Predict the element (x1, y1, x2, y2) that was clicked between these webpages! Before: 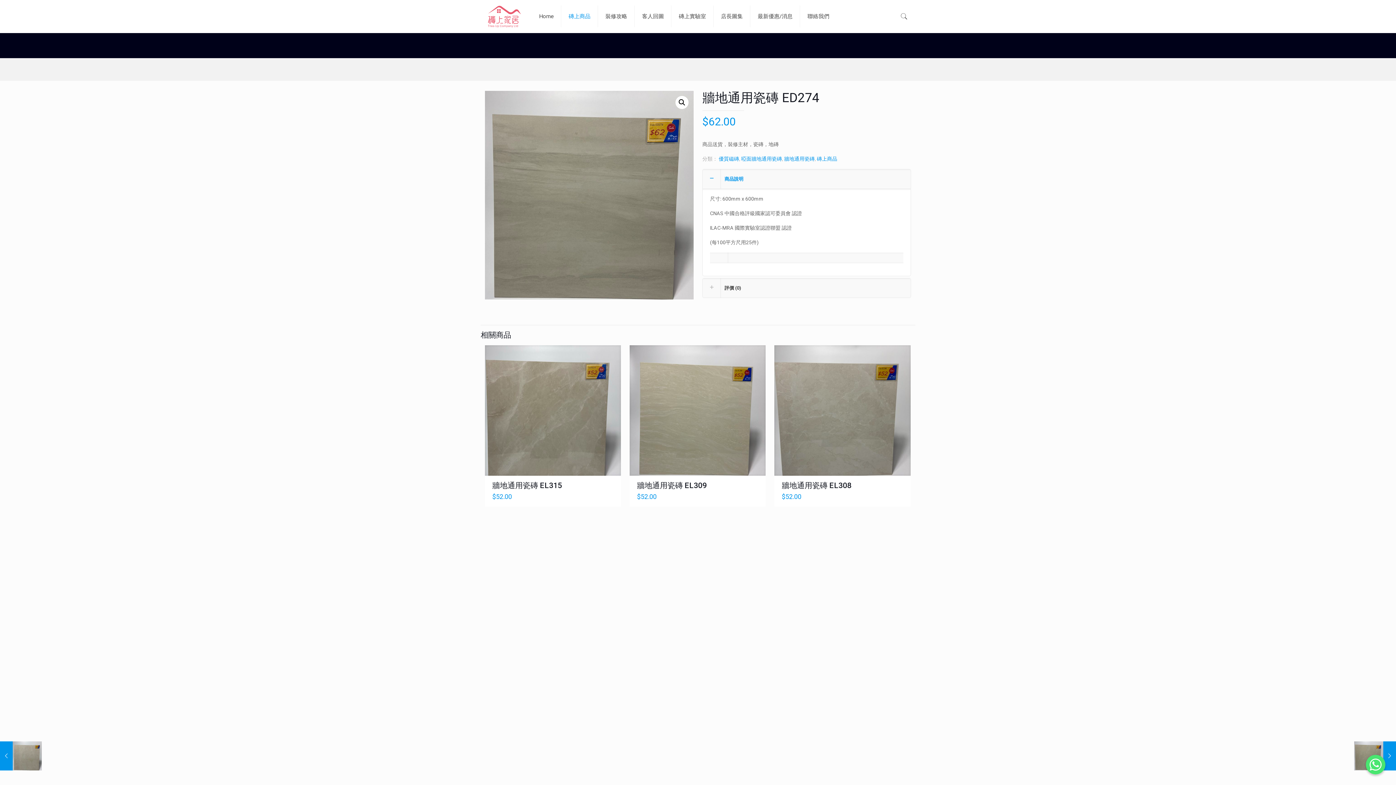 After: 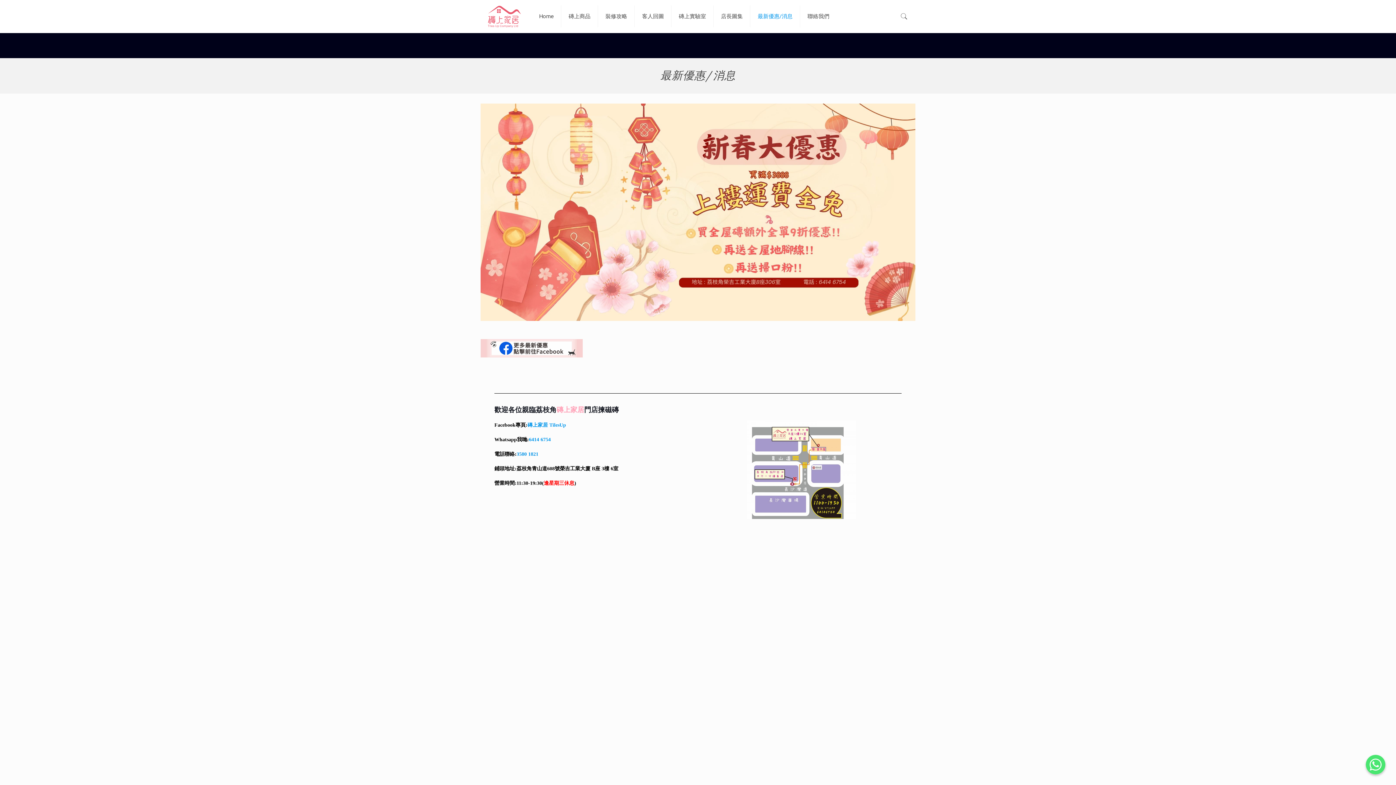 Action: label: 最新優惠/消息 bbox: (750, 0, 800, 32)